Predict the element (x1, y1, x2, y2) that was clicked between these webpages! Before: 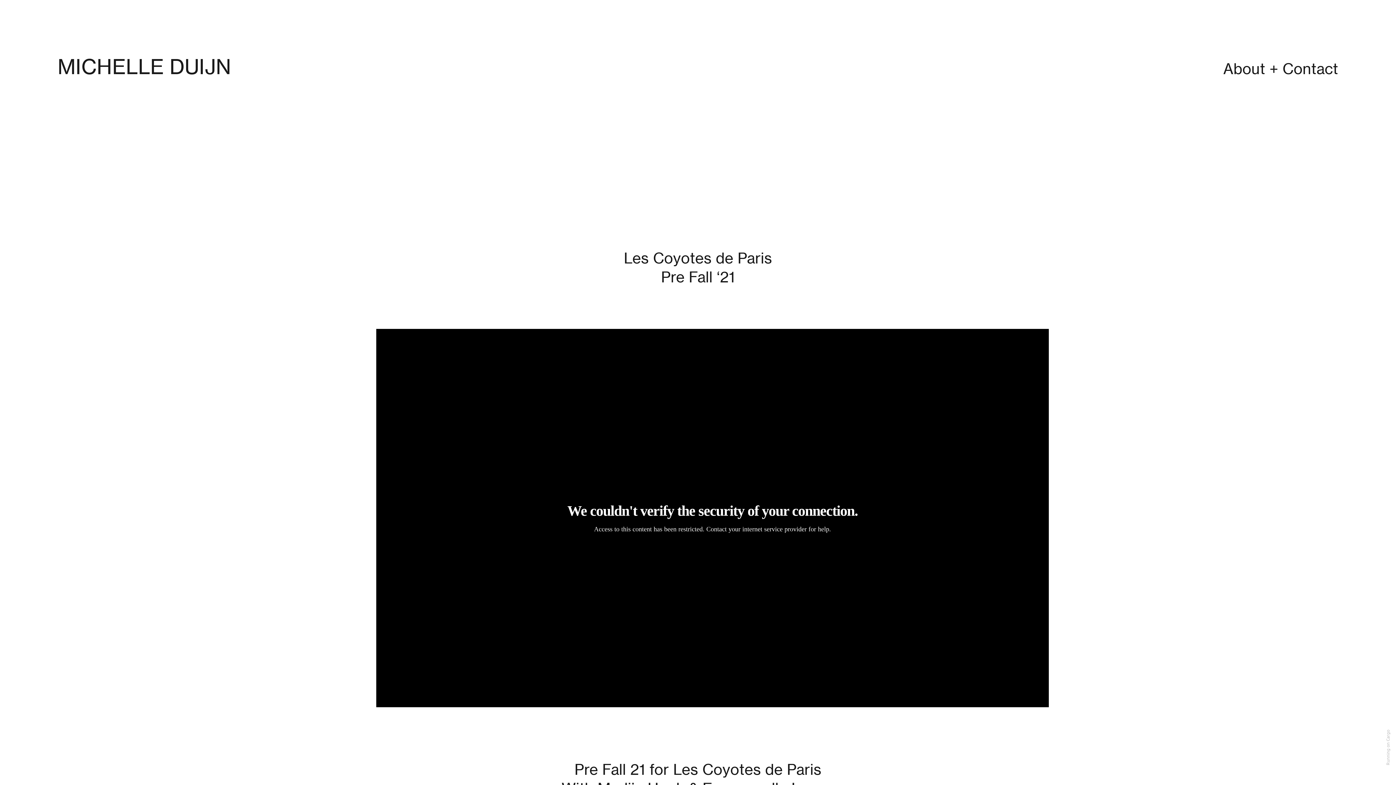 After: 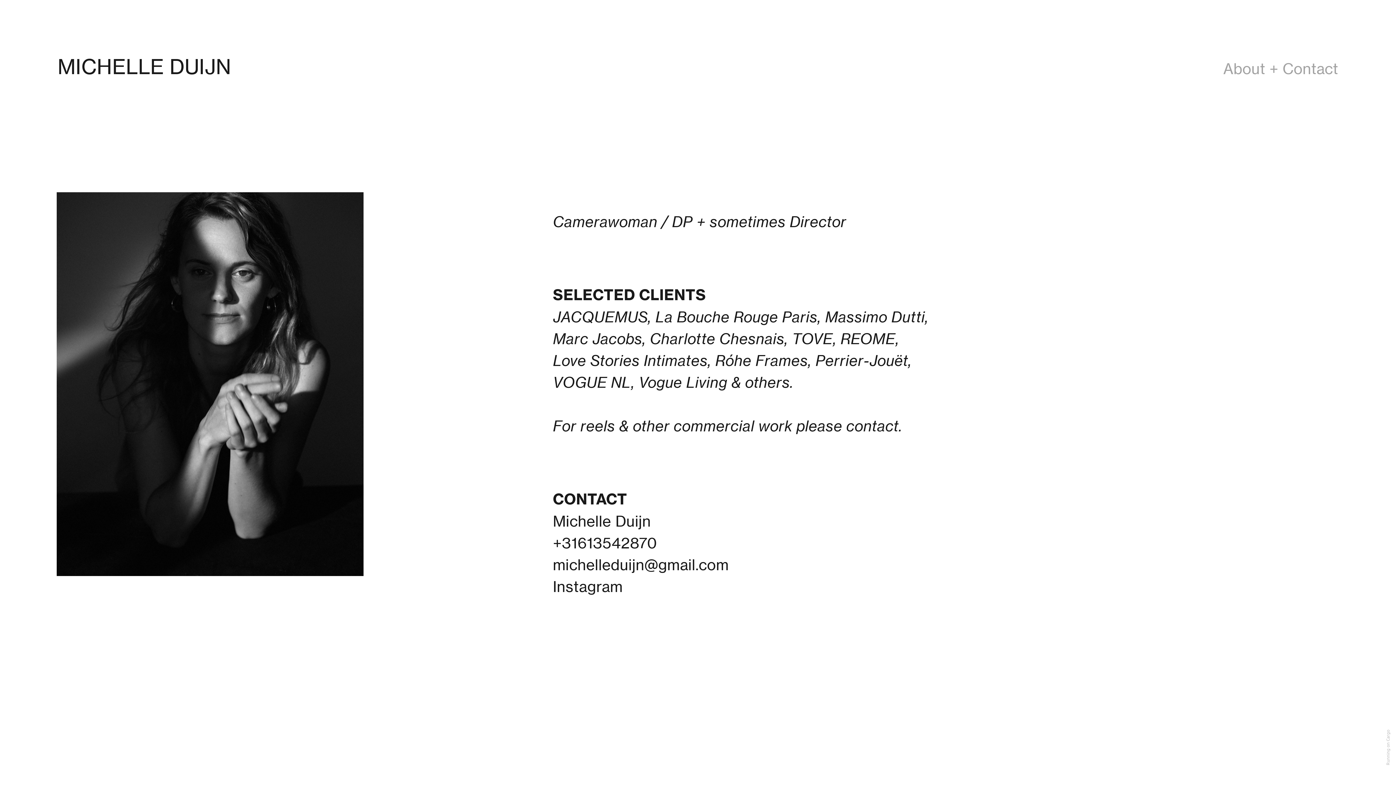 Action: bbox: (1223, 59, 1338, 79) label: About + Contact